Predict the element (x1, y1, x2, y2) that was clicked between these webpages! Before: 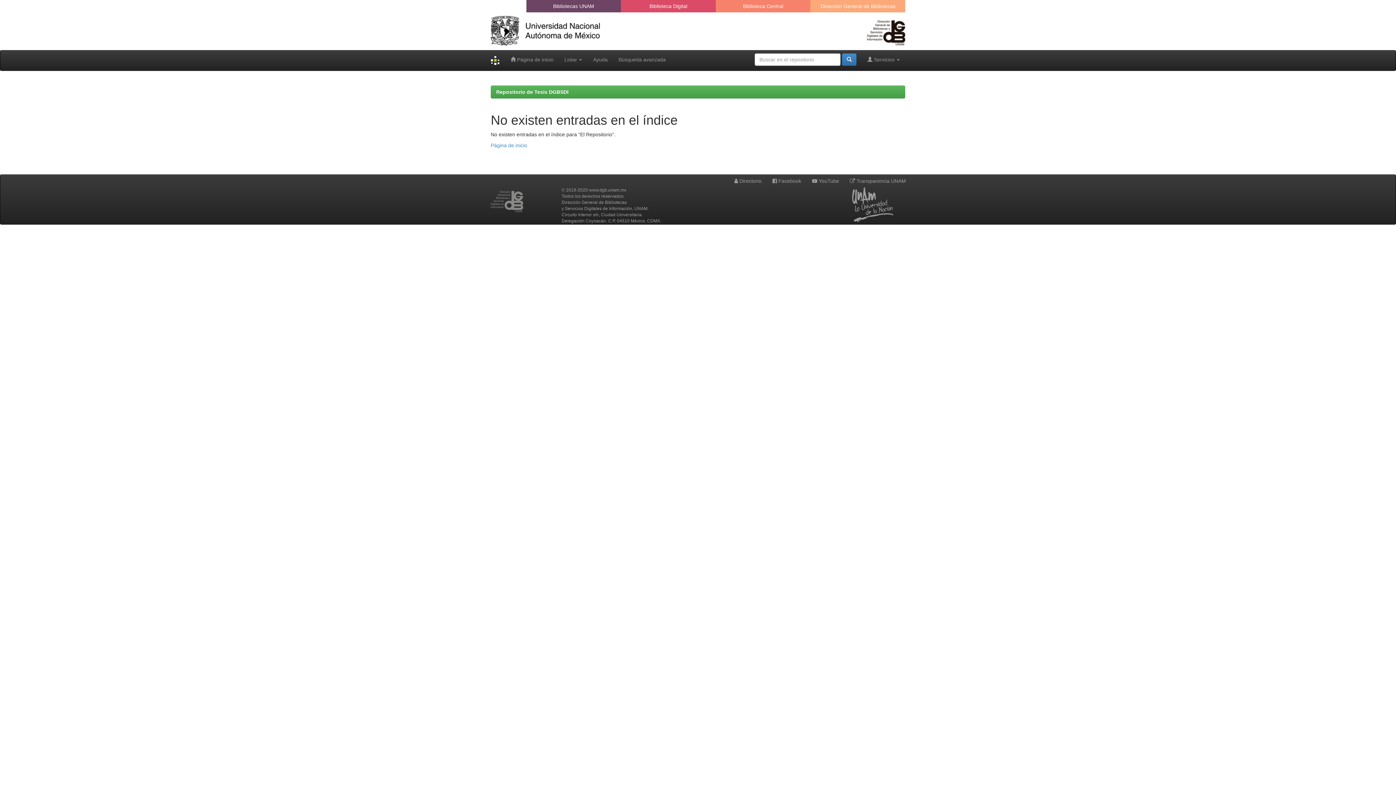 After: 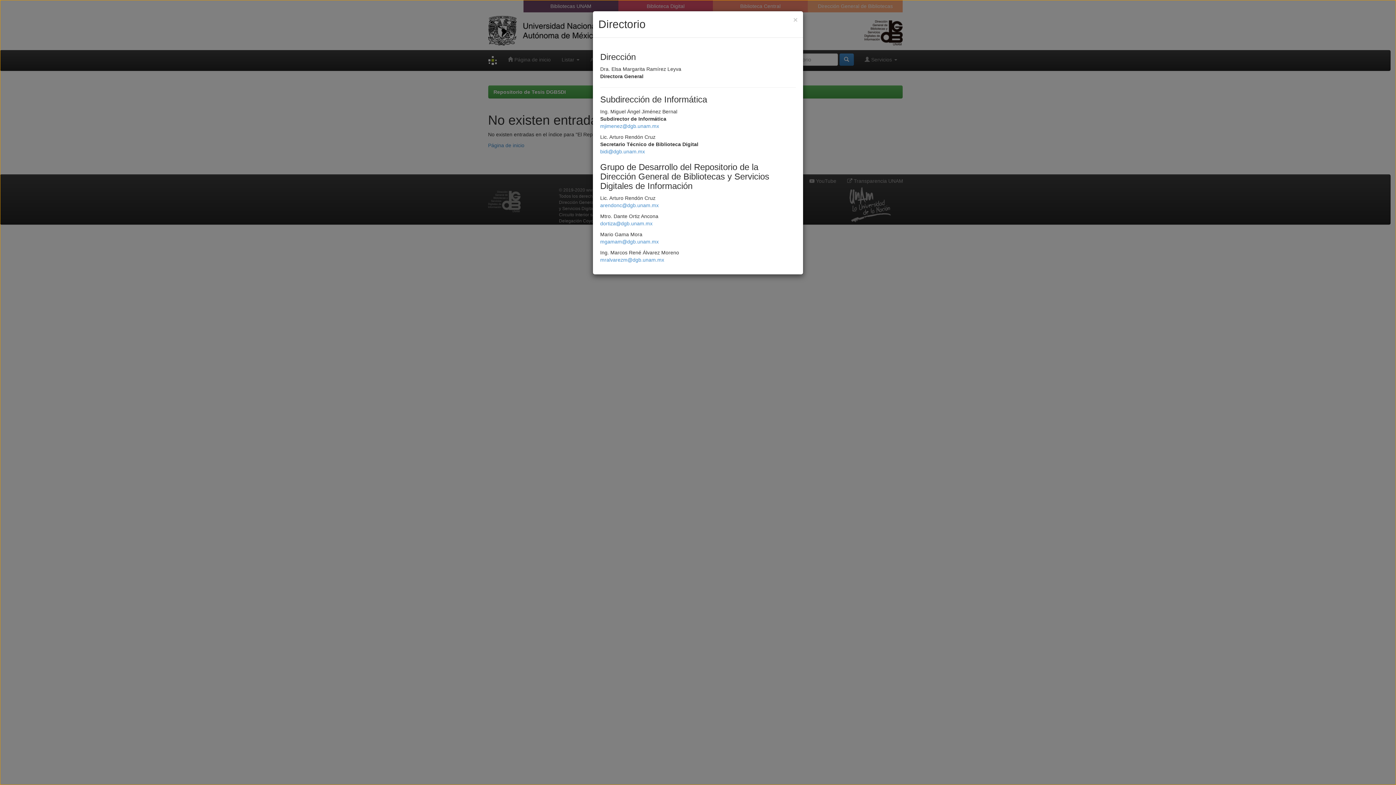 Action: label:  Directorio bbox: (729, 174, 766, 187)